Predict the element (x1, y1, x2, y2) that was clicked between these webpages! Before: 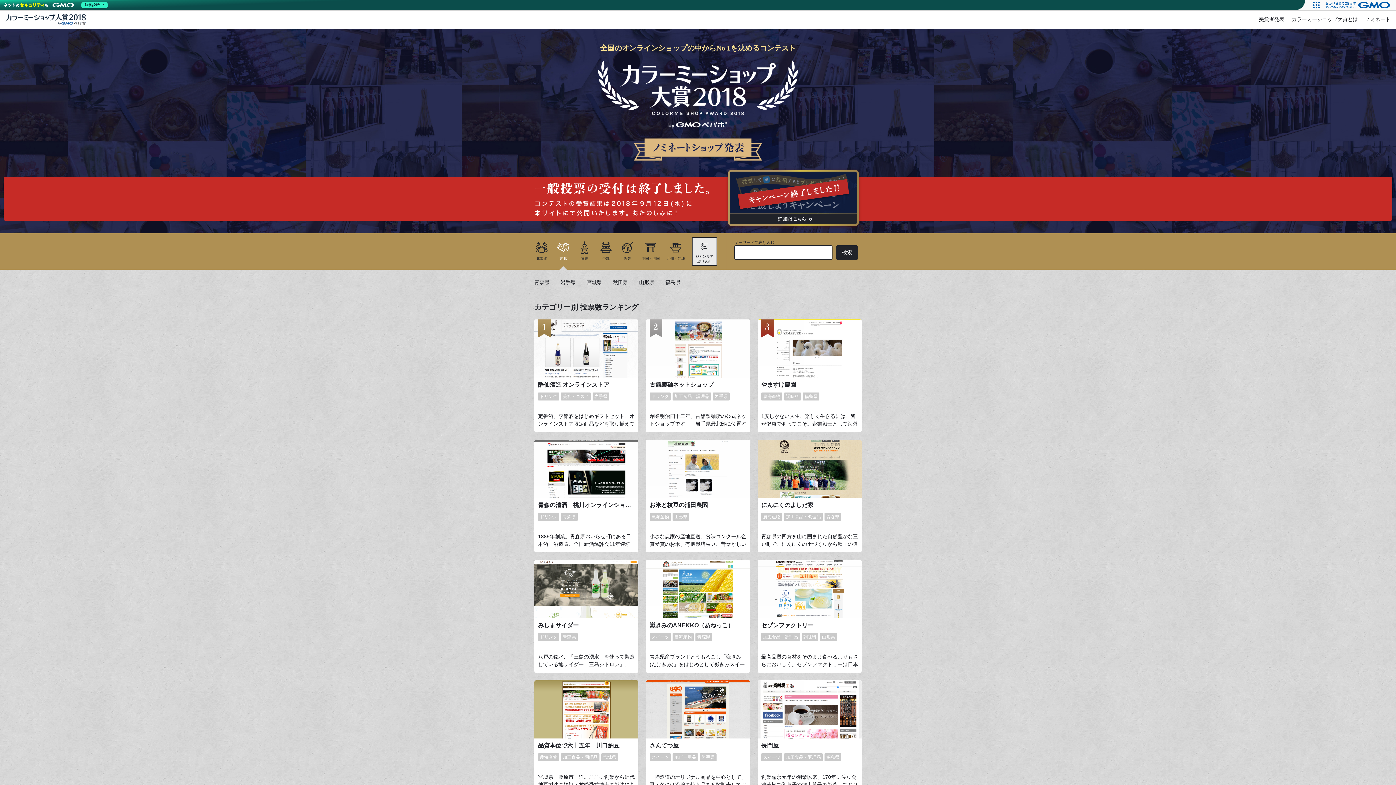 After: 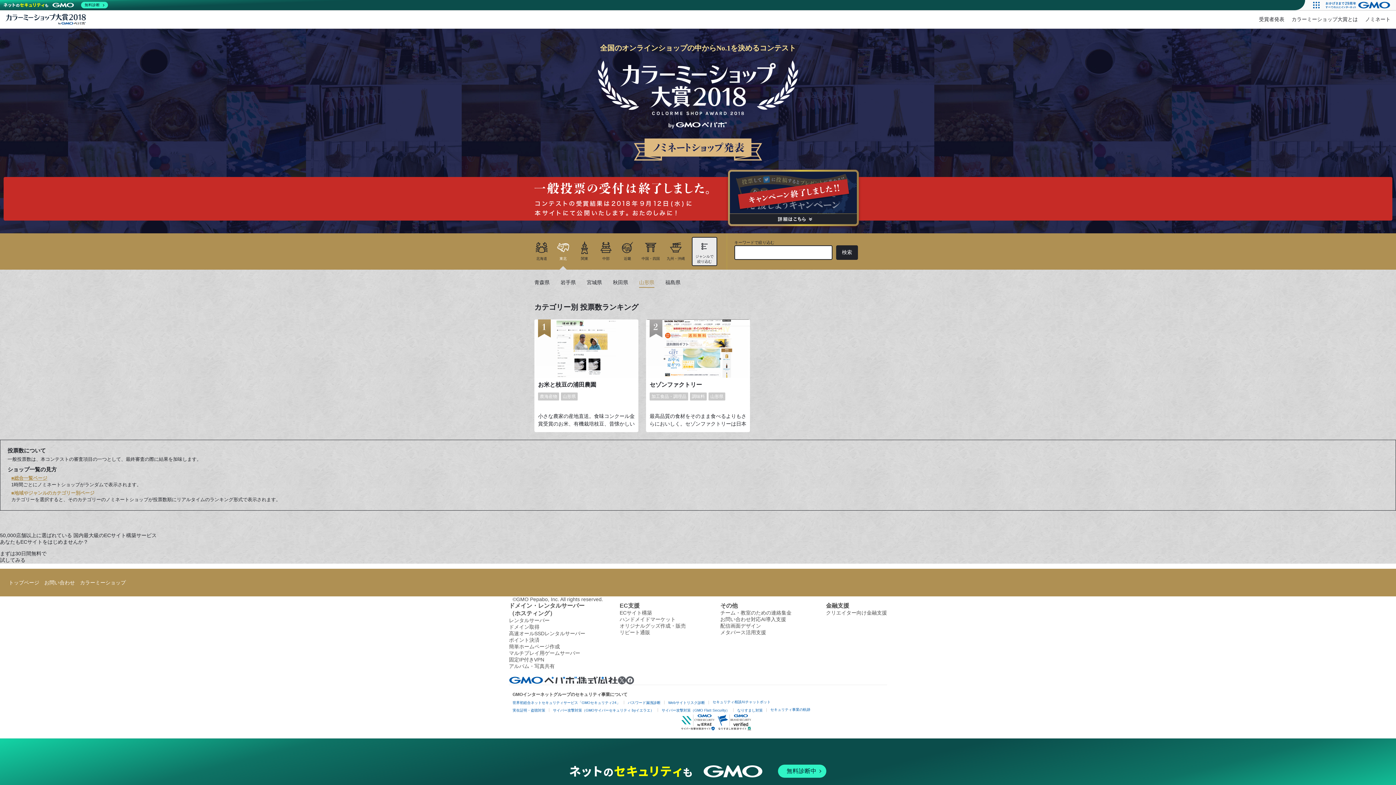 Action: bbox: (639, 280, 654, 288) label: 山形県